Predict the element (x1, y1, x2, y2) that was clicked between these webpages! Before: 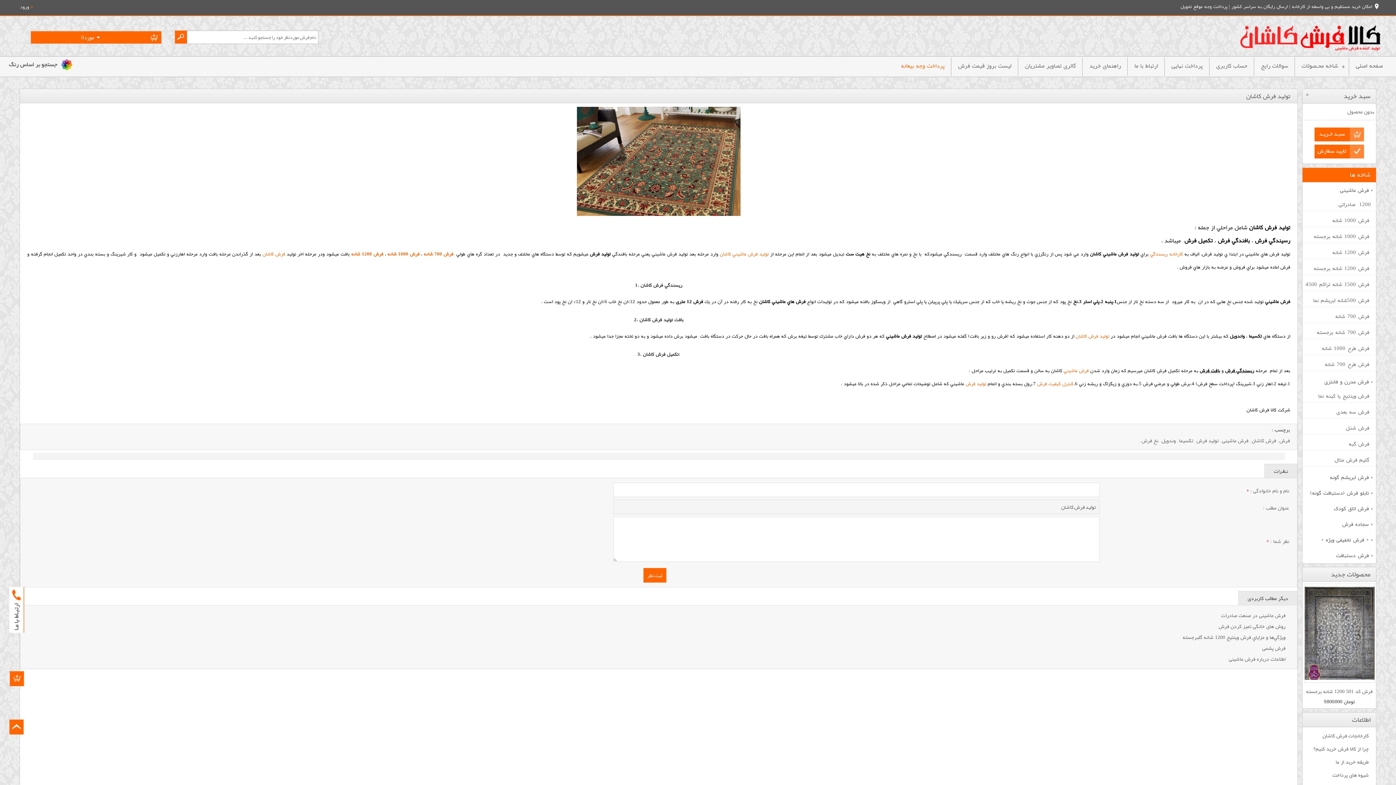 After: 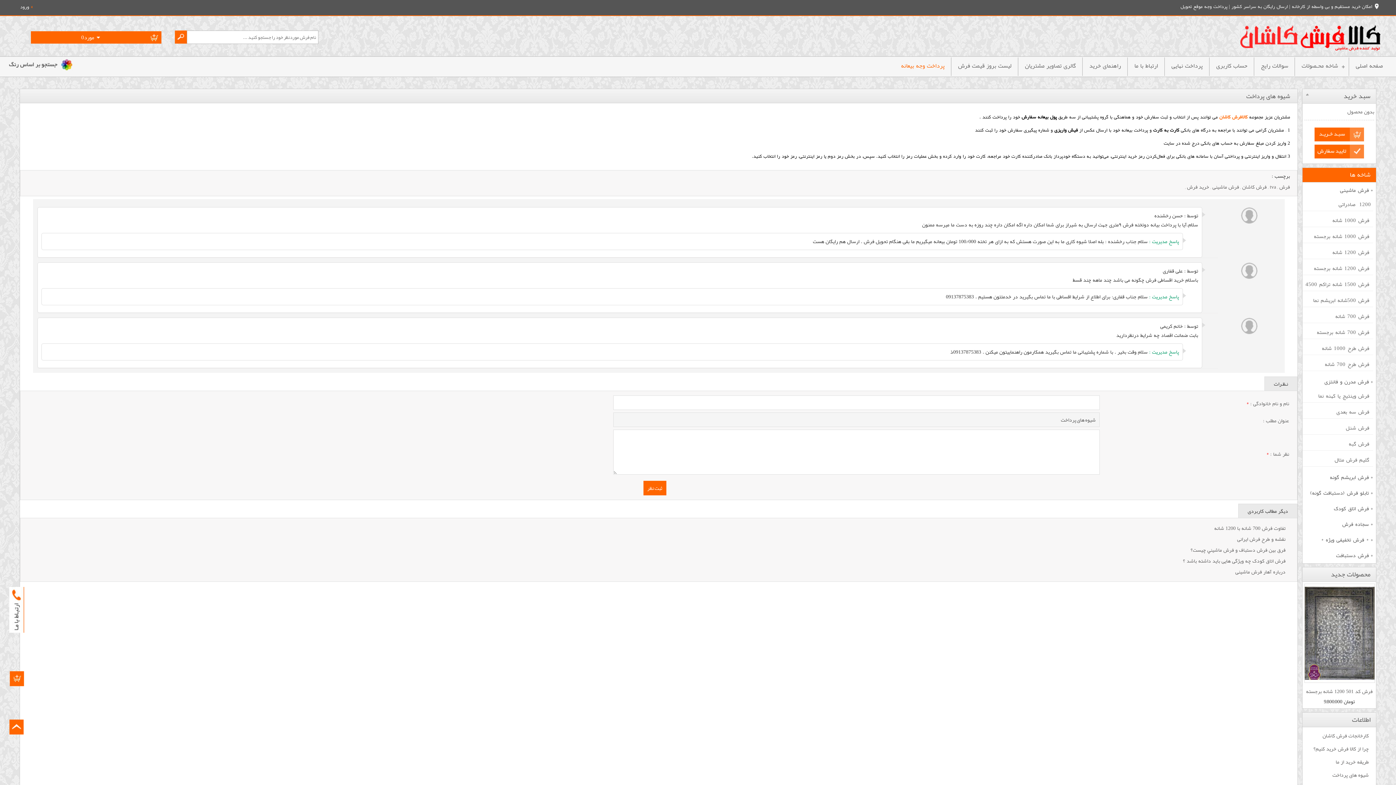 Action: bbox: (1332, 770, 1369, 780) label: شیوه های پرداخت